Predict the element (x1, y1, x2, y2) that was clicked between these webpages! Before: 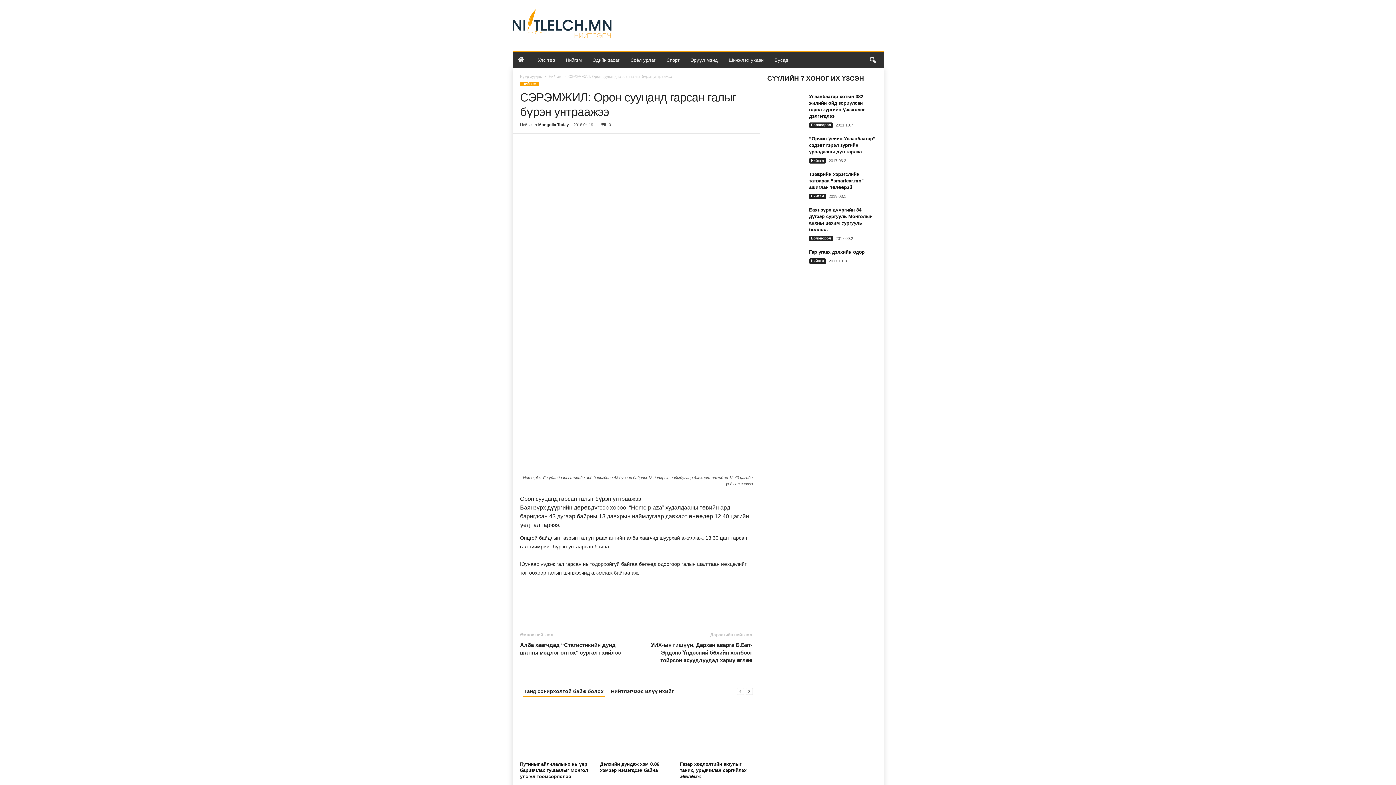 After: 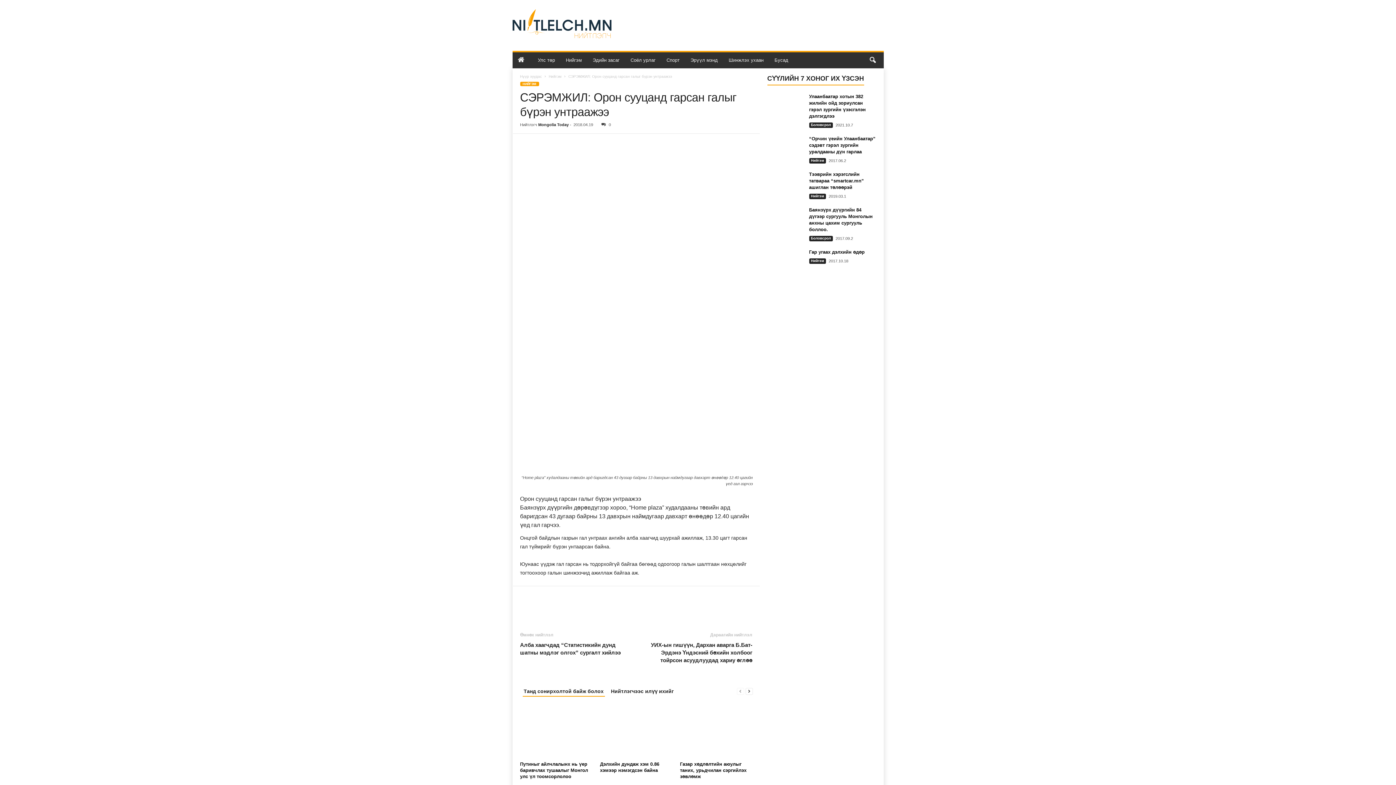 Action: bbox: (587, 601, 602, 615)